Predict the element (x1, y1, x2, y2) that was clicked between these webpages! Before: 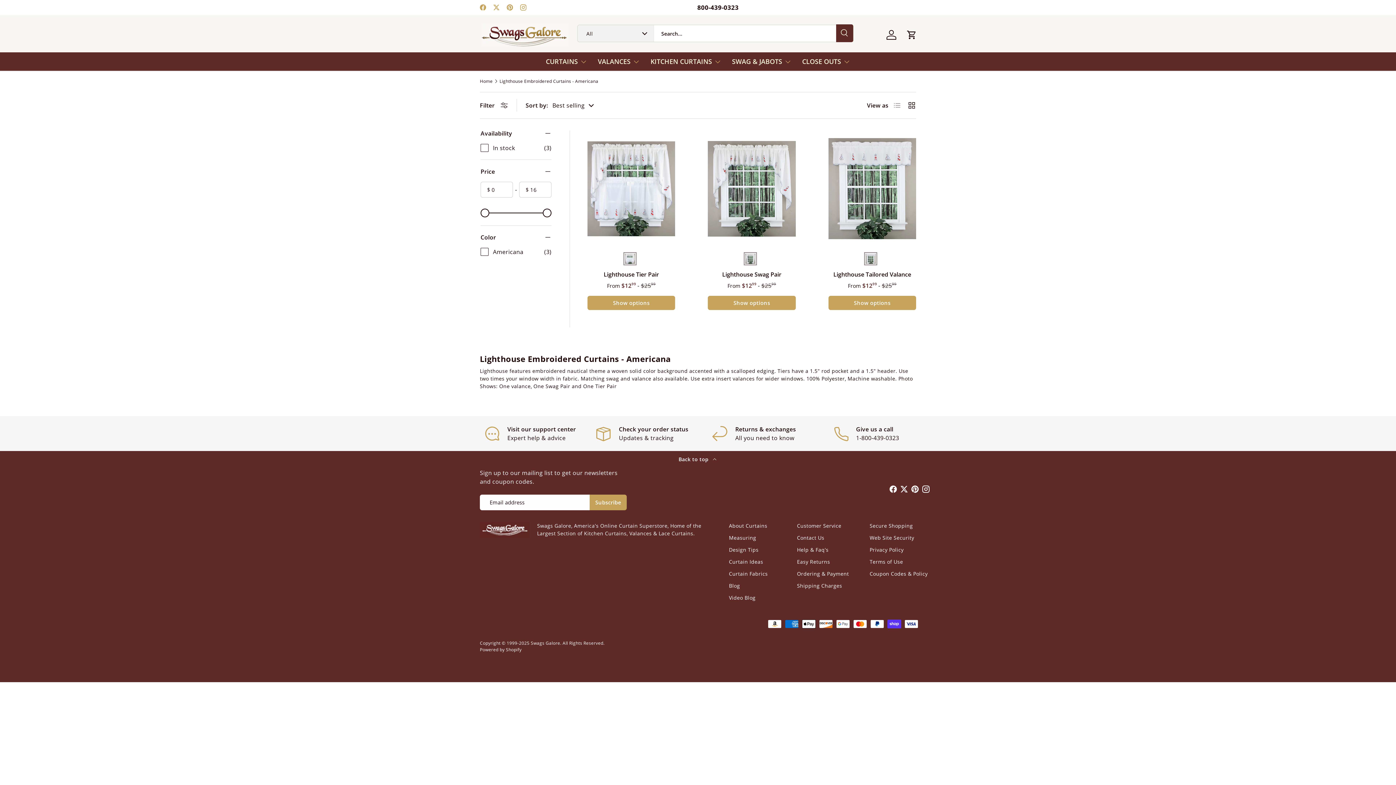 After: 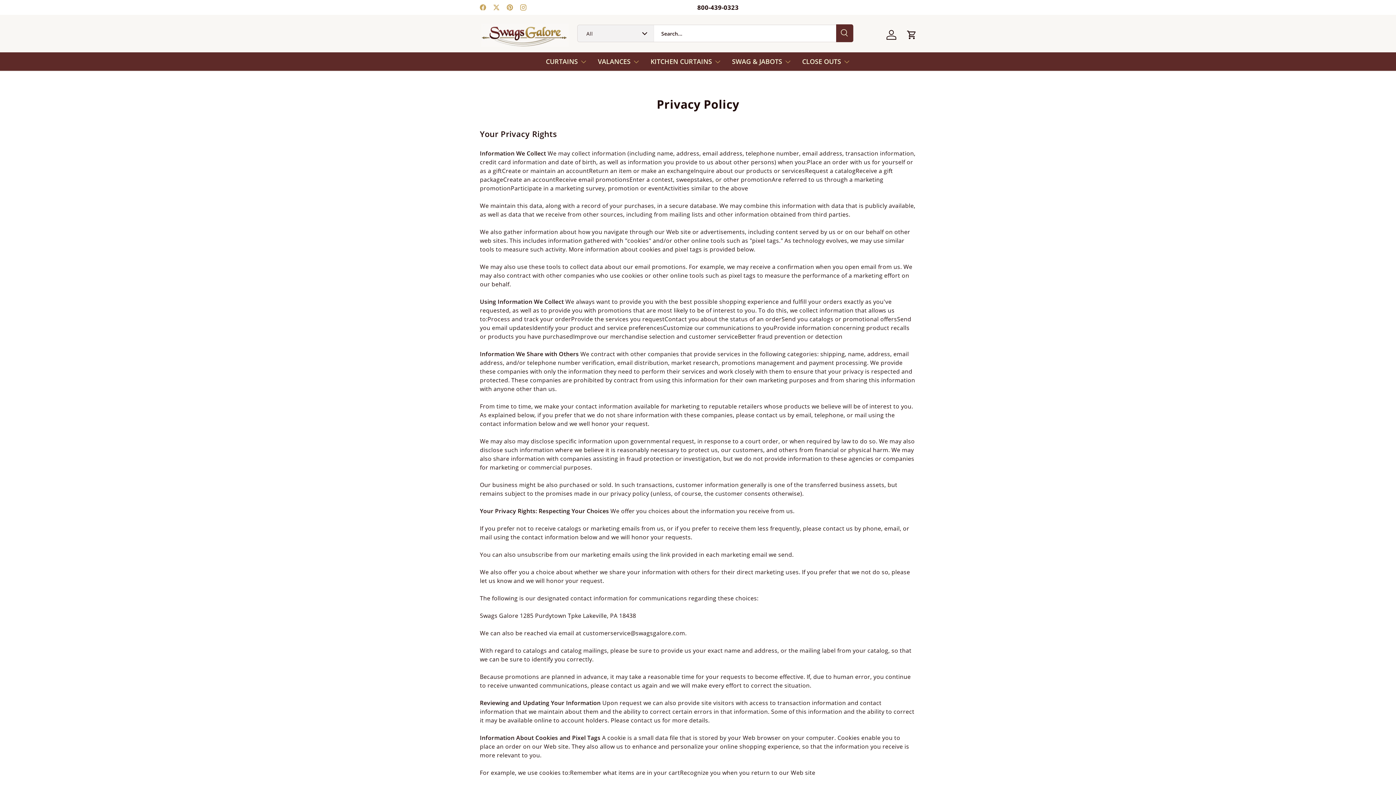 Action: bbox: (869, 546, 903, 553) label: Privacy Policy